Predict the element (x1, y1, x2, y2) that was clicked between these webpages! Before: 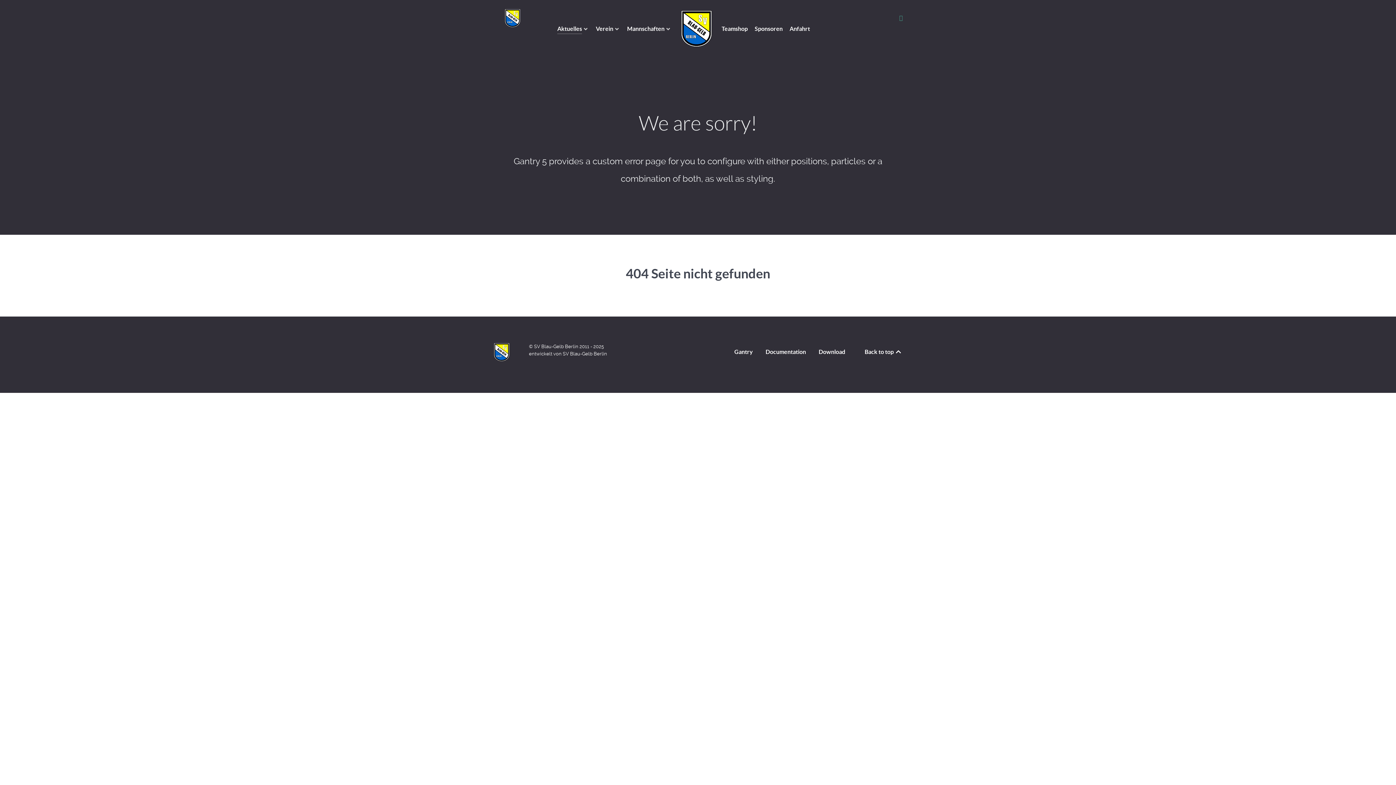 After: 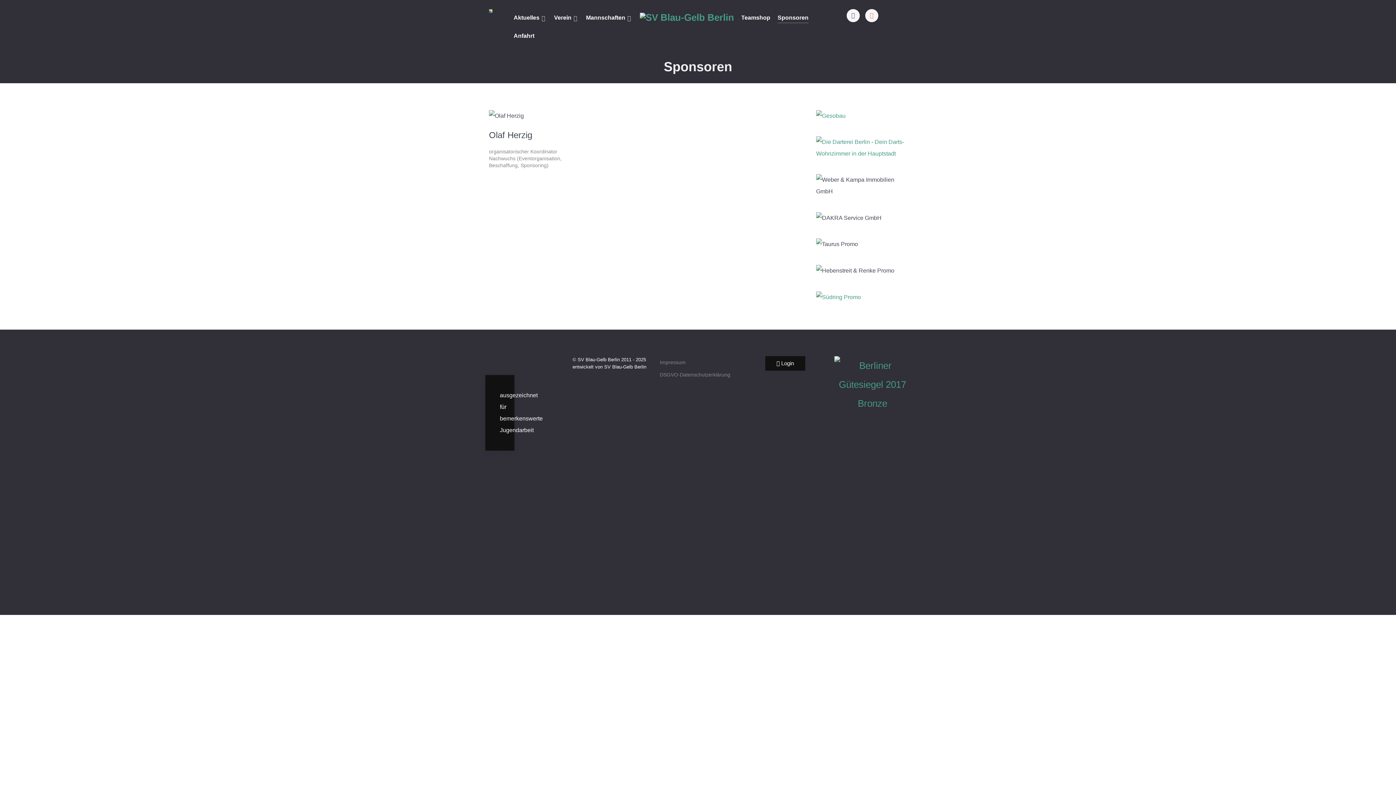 Action: label: Sponsoren bbox: (754, 24, 782, 34)